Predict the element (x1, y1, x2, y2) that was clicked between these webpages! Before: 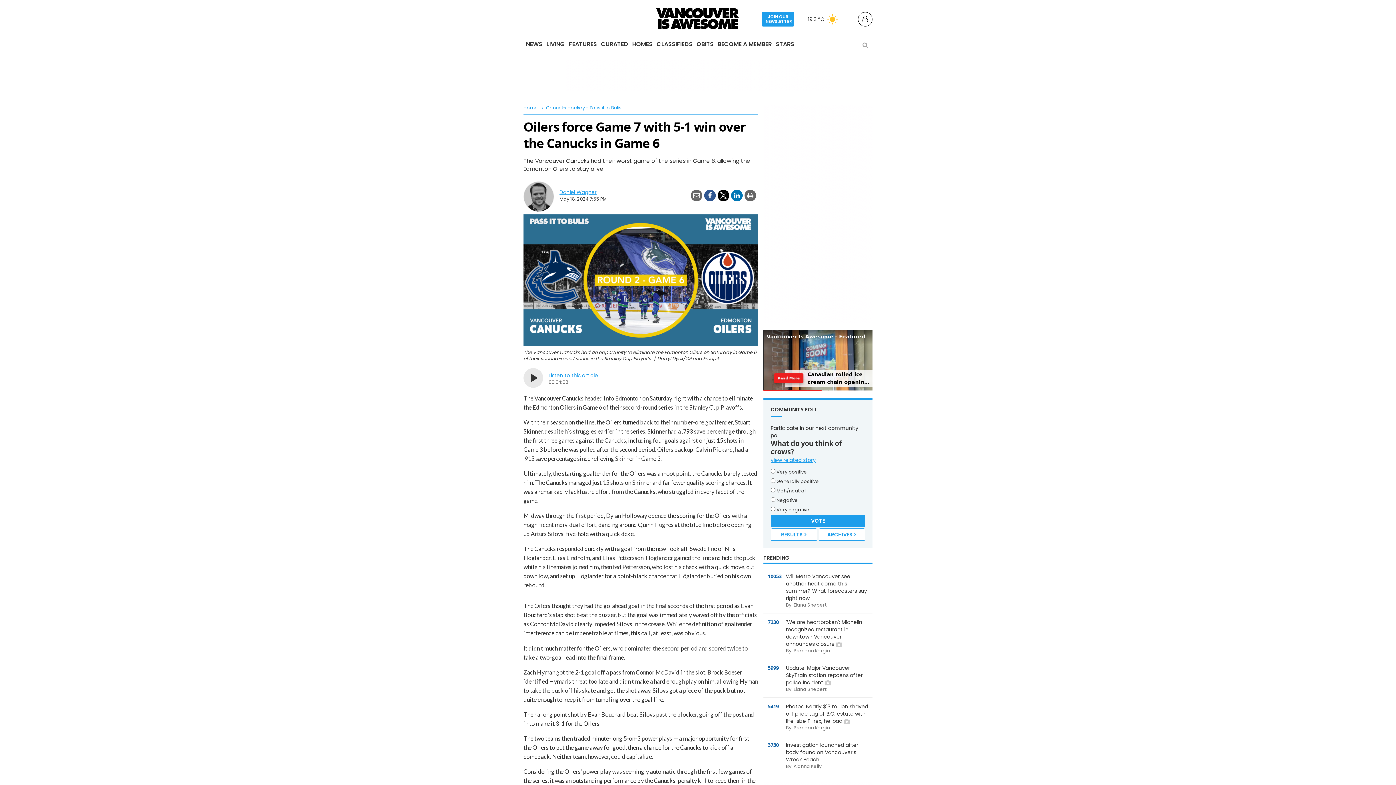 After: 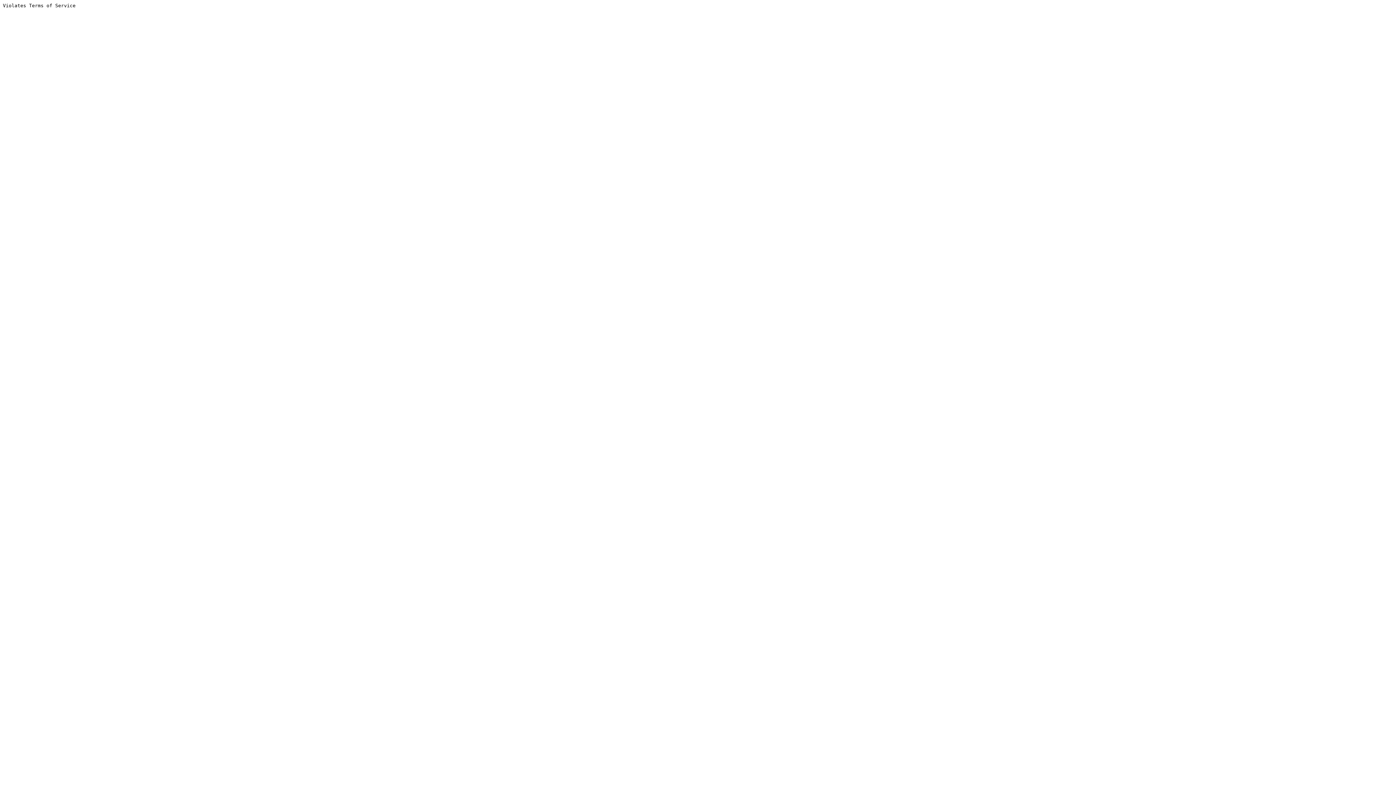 Action: bbox: (695, 37, 715, 52) label: OBITS